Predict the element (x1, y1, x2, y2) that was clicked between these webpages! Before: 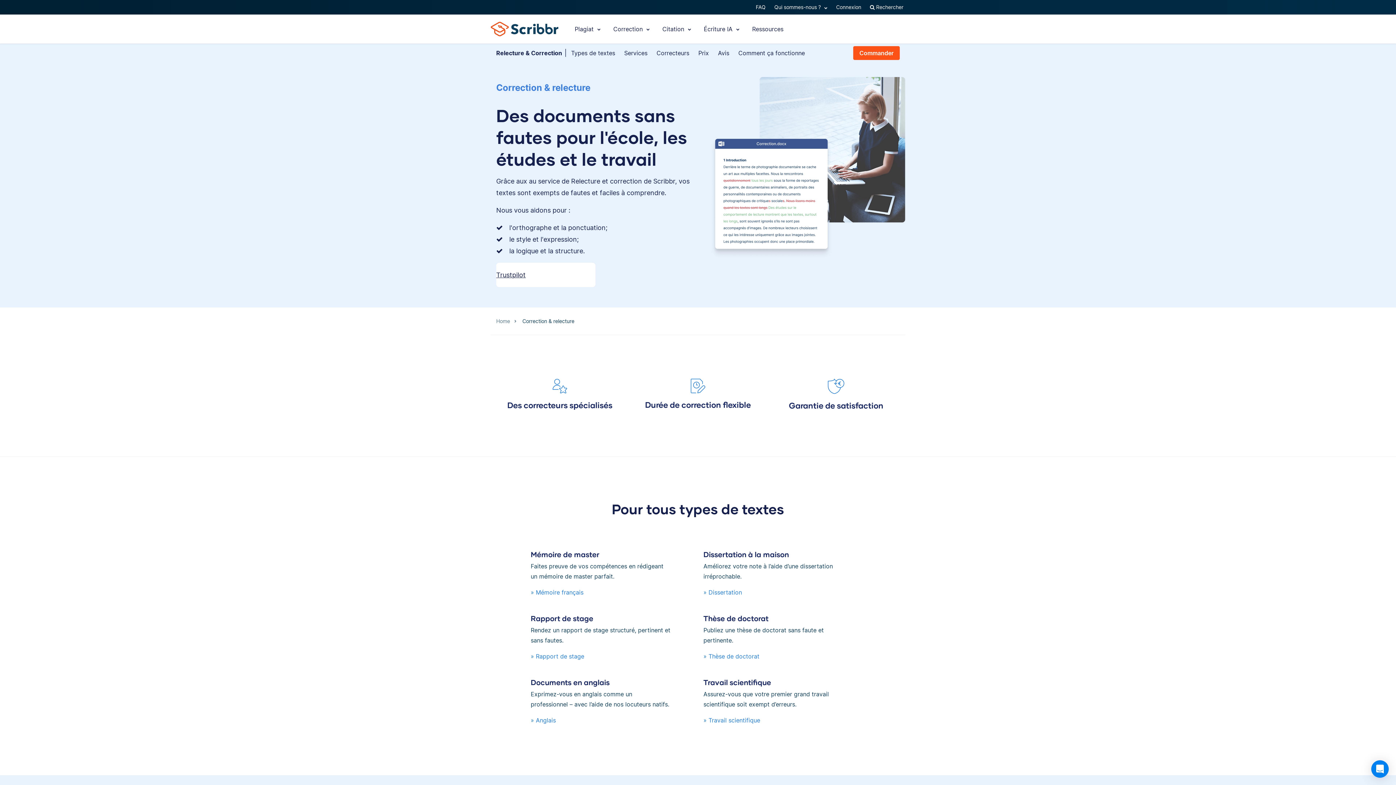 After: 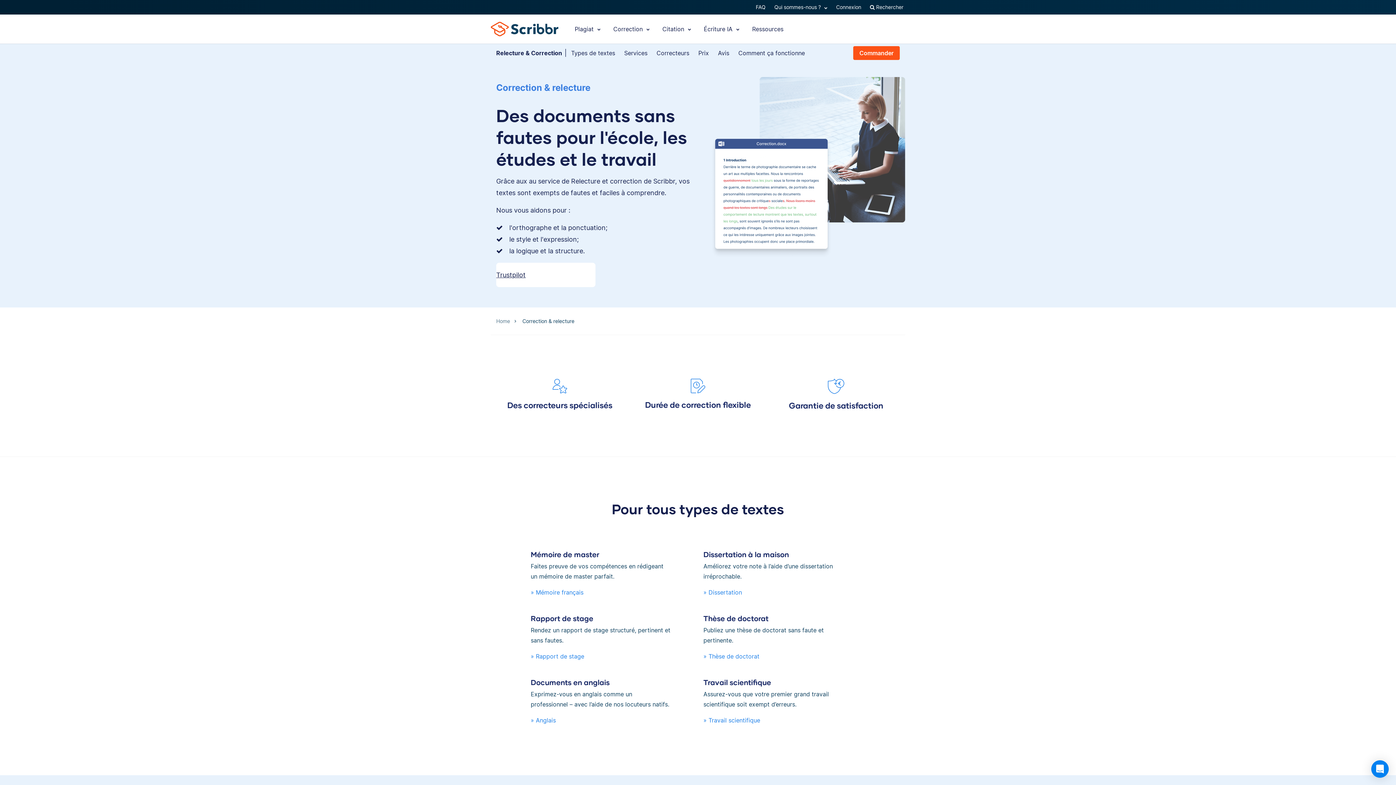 Action: label: Correction  bbox: (608, 14, 655, 43)